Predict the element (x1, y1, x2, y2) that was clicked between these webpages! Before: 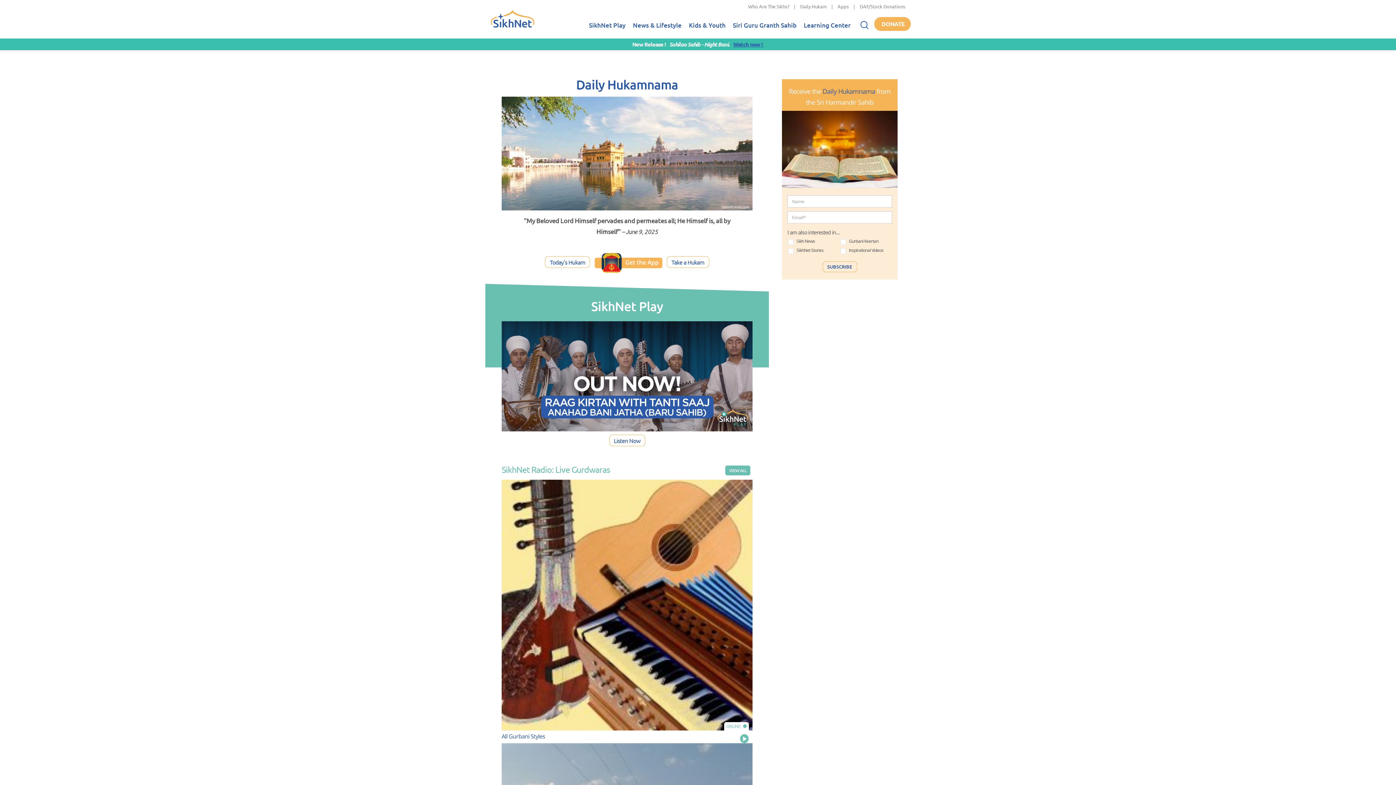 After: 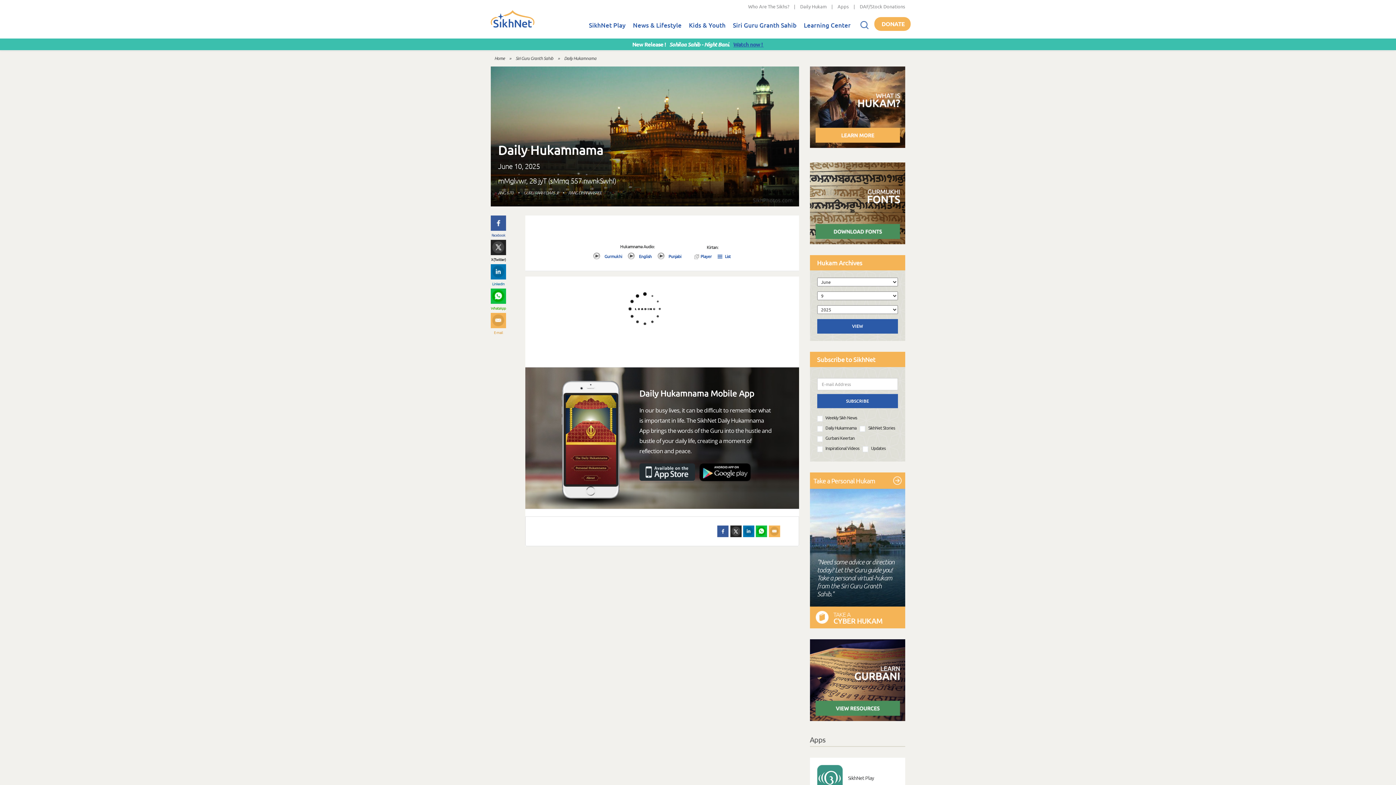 Action: label: Today's Hukam bbox: (545, 256, 590, 268)